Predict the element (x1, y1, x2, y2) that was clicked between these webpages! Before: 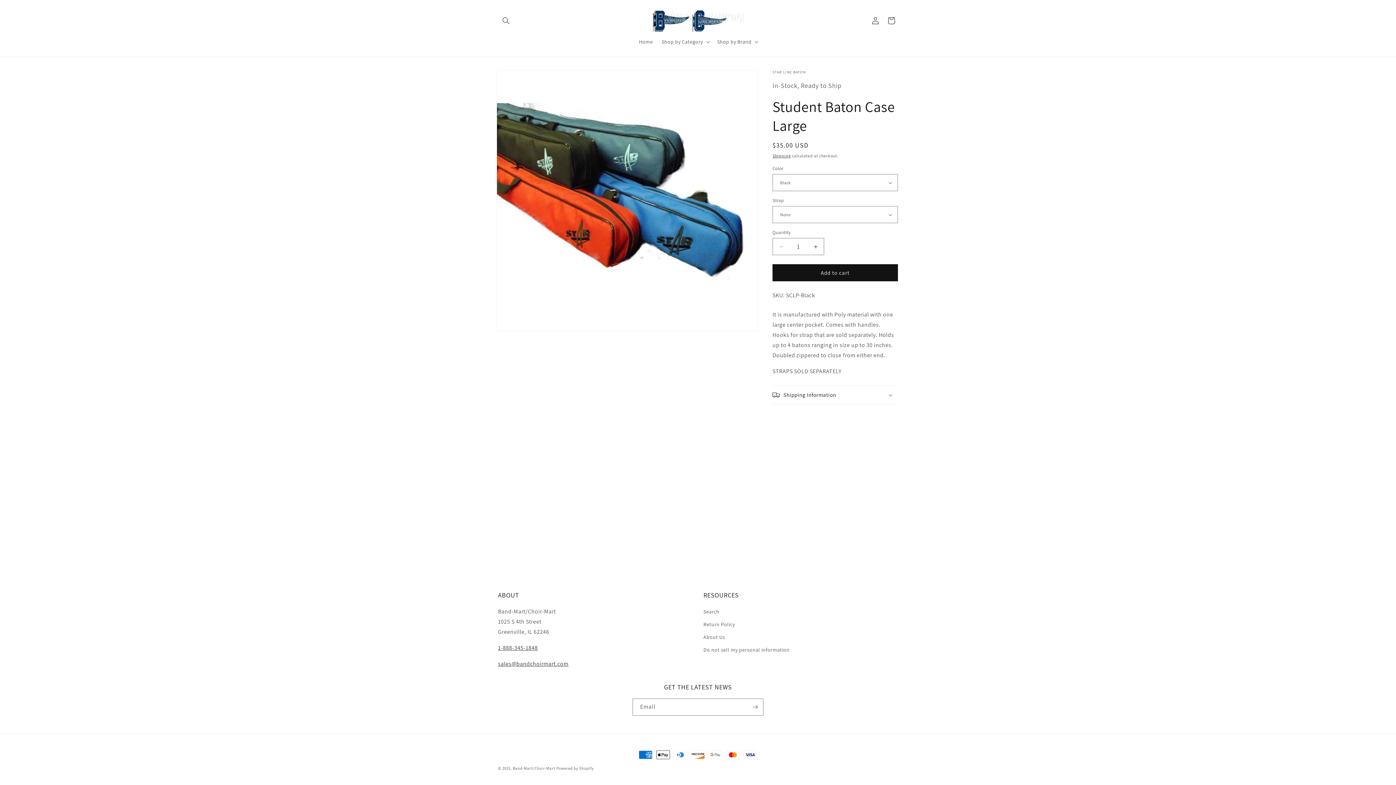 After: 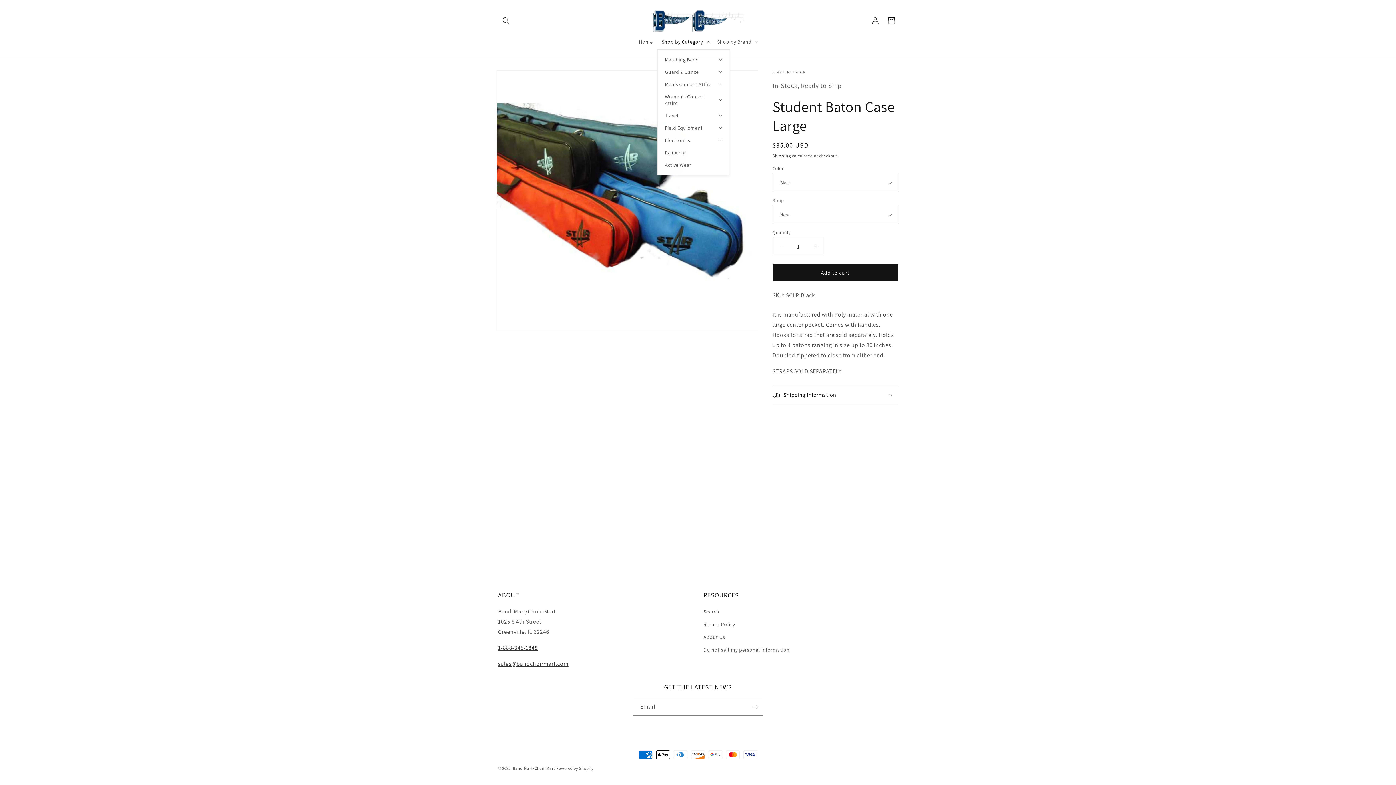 Action: bbox: (657, 34, 712, 49) label: Shop by Category